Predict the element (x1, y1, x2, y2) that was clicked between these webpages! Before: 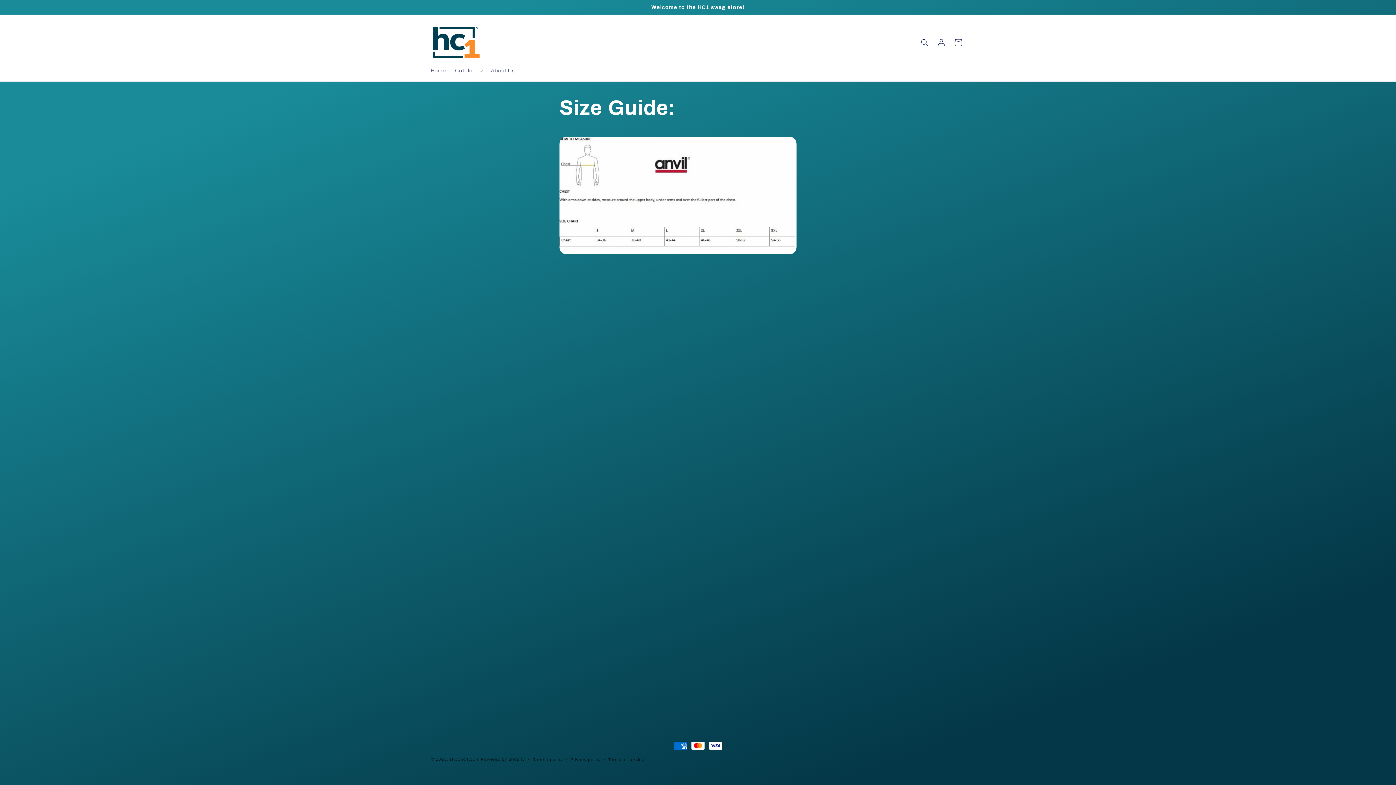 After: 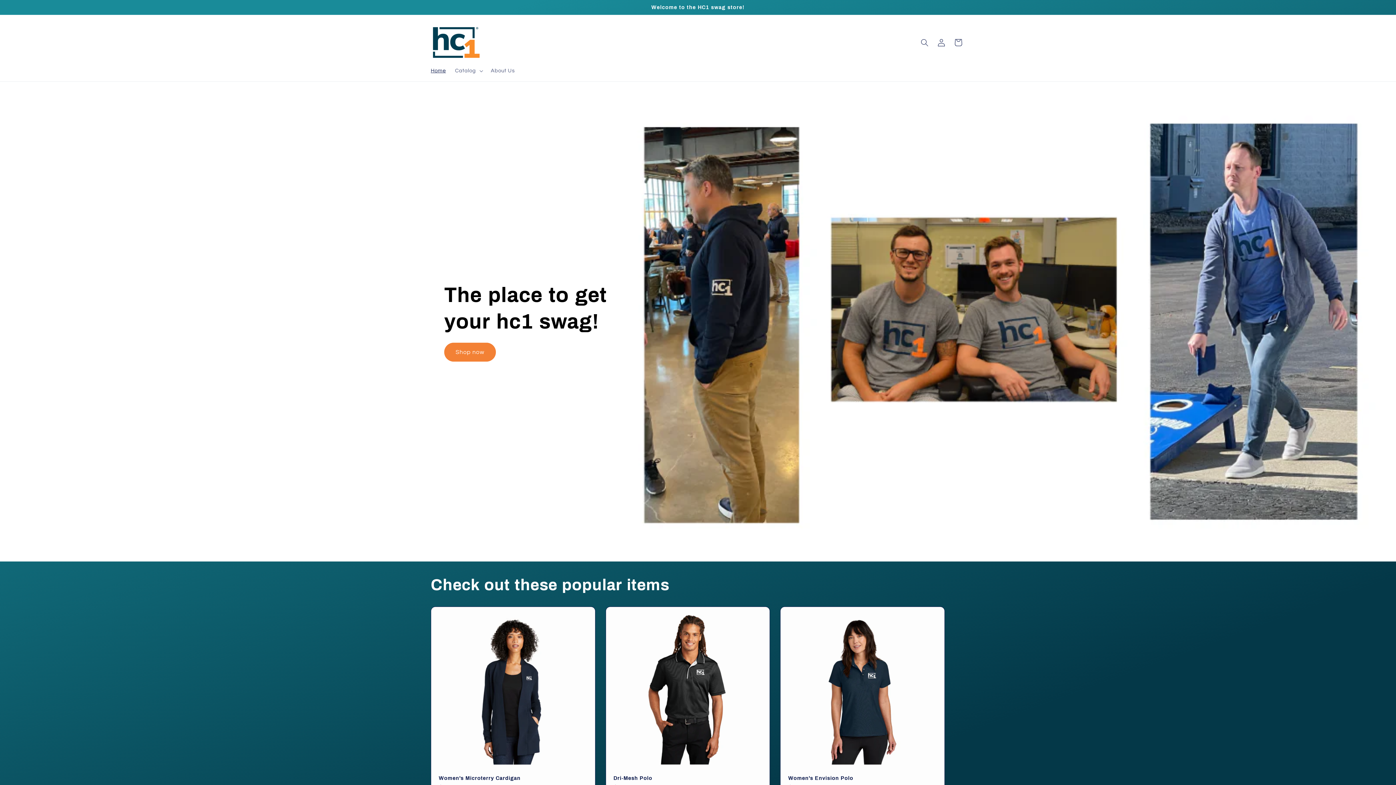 Action: label: shophc1.com bbox: (449, 757, 479, 761)